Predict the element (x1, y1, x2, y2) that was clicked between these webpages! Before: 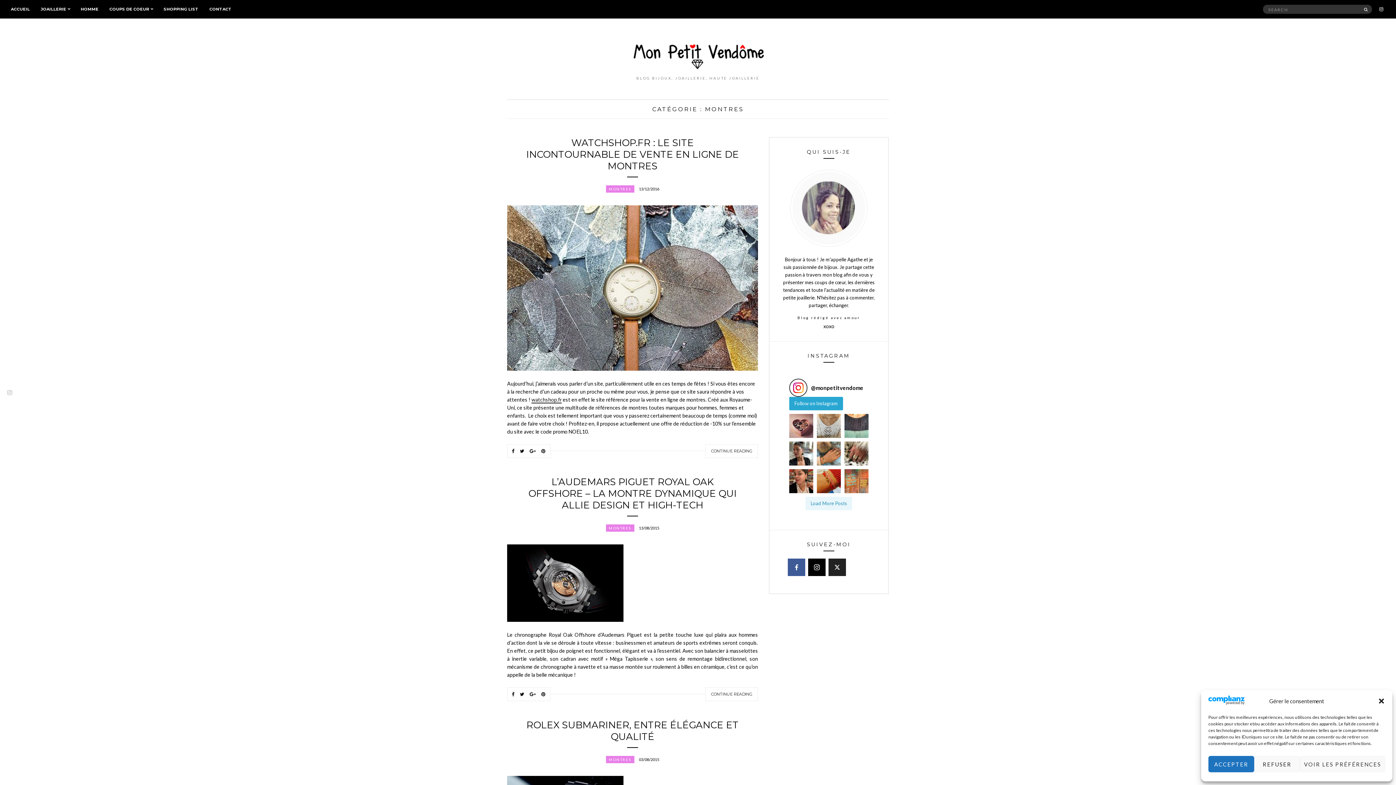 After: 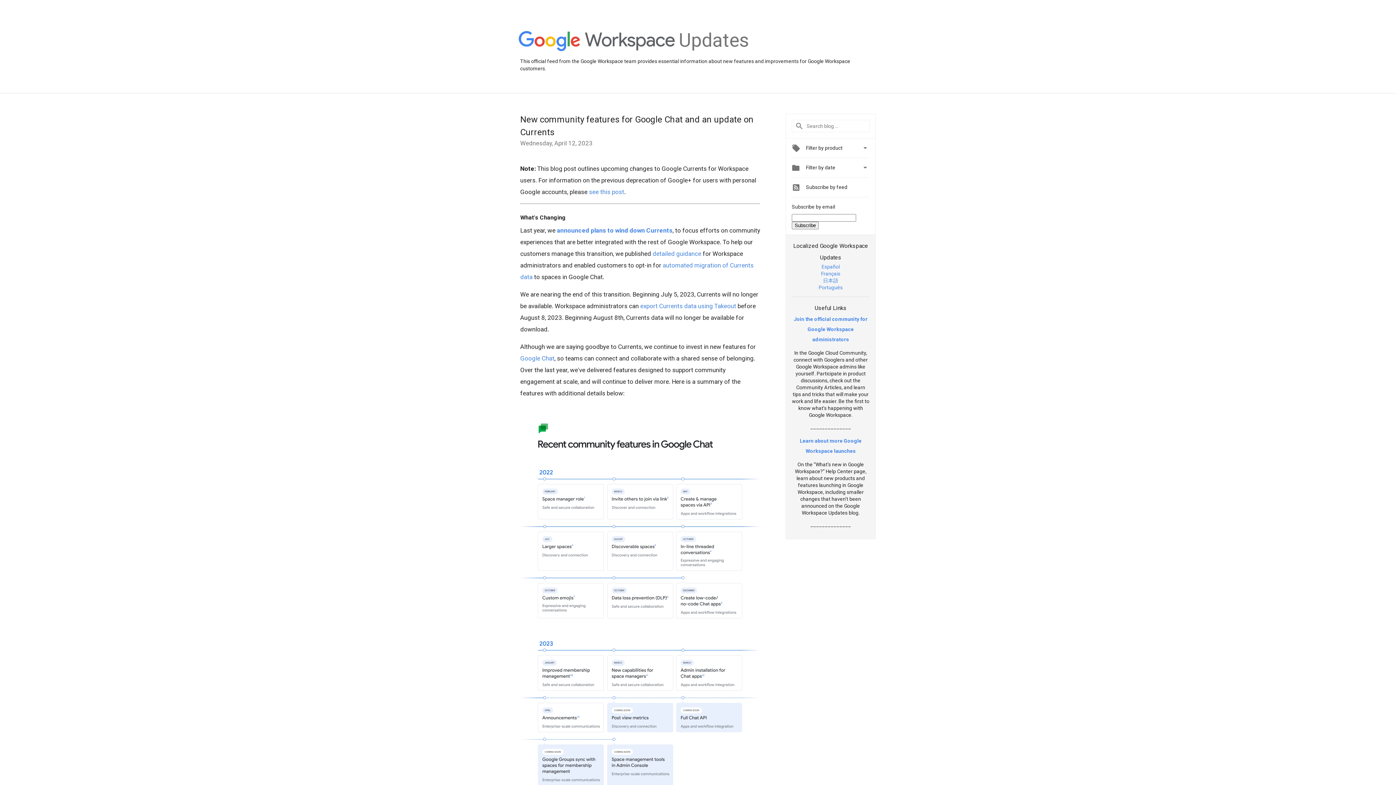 Action: bbox: (528, 445, 537, 457)